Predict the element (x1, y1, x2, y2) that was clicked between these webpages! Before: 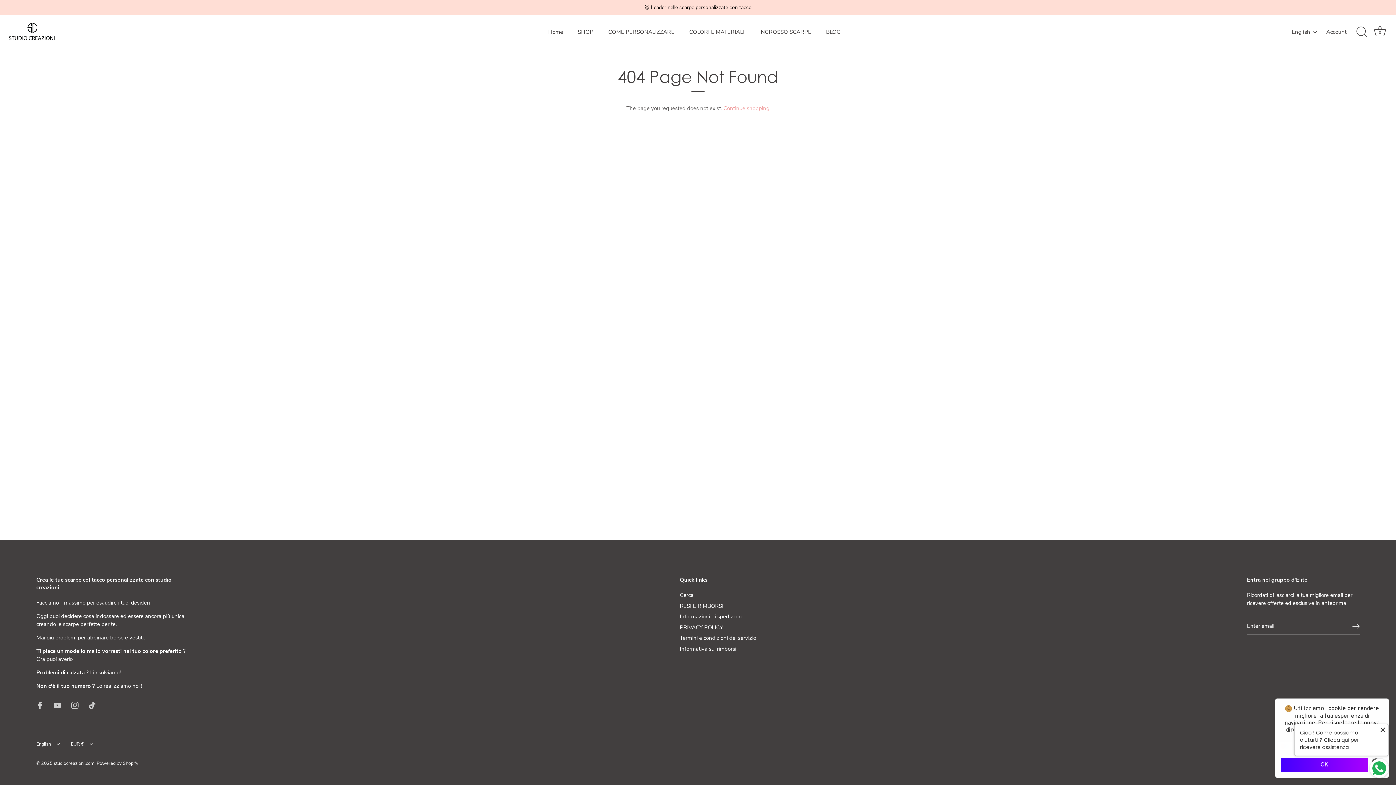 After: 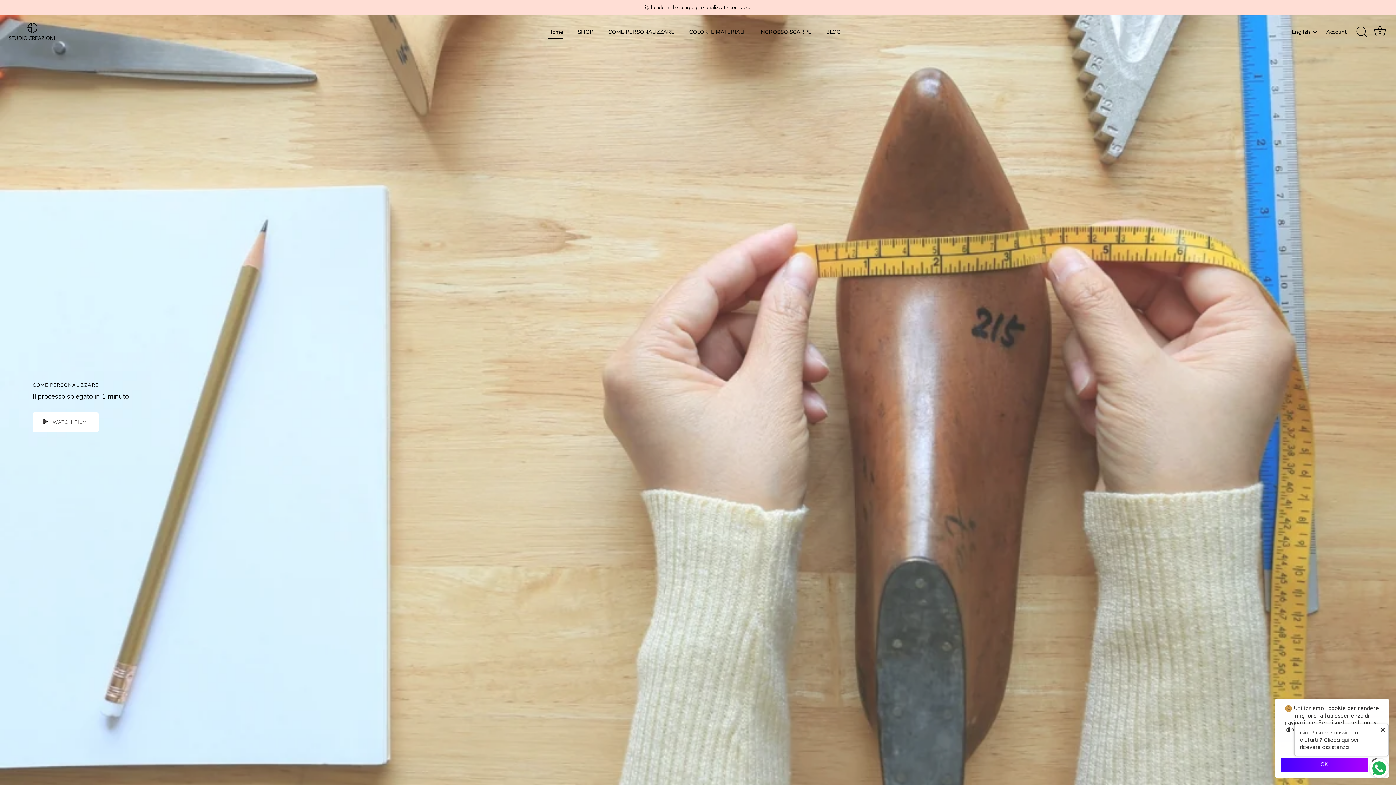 Action: bbox: (7, 22, 104, 41)